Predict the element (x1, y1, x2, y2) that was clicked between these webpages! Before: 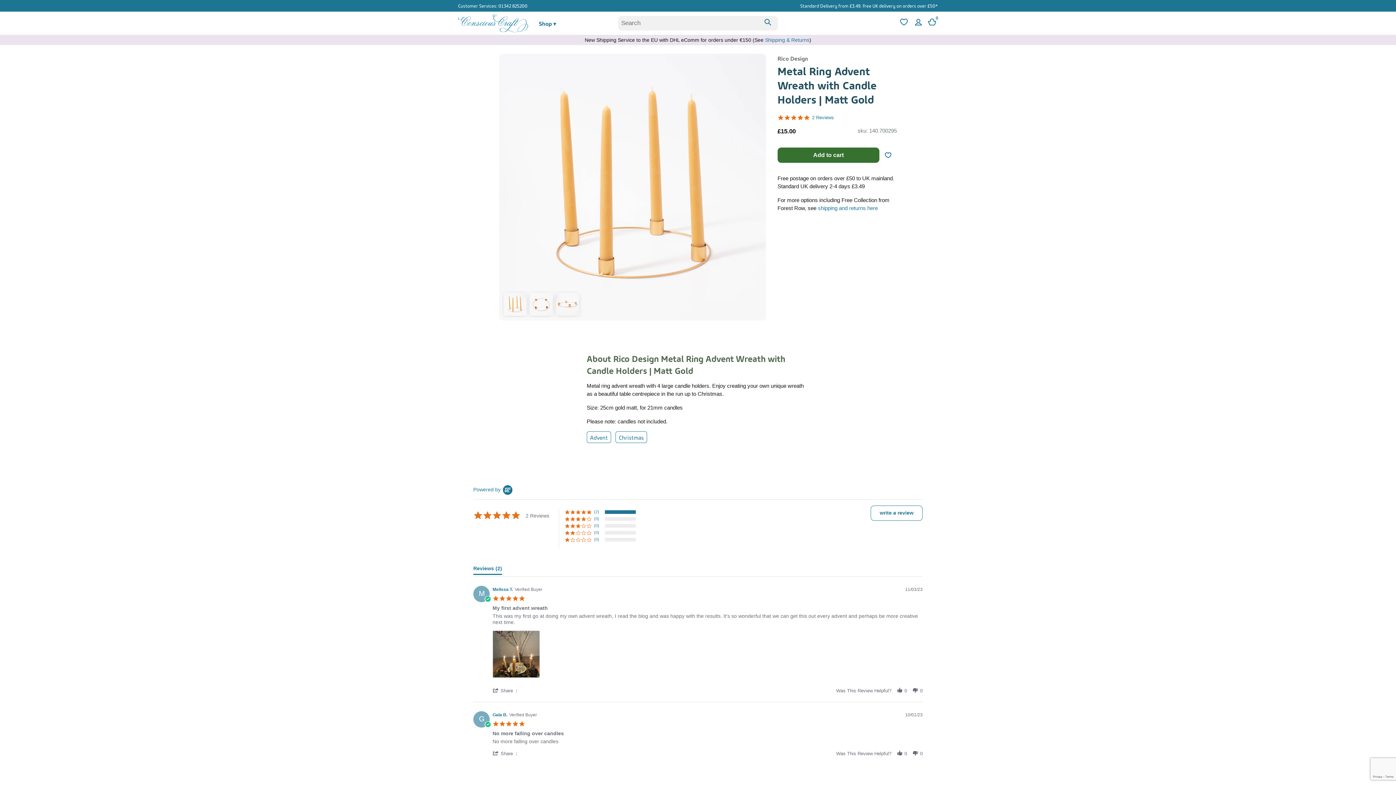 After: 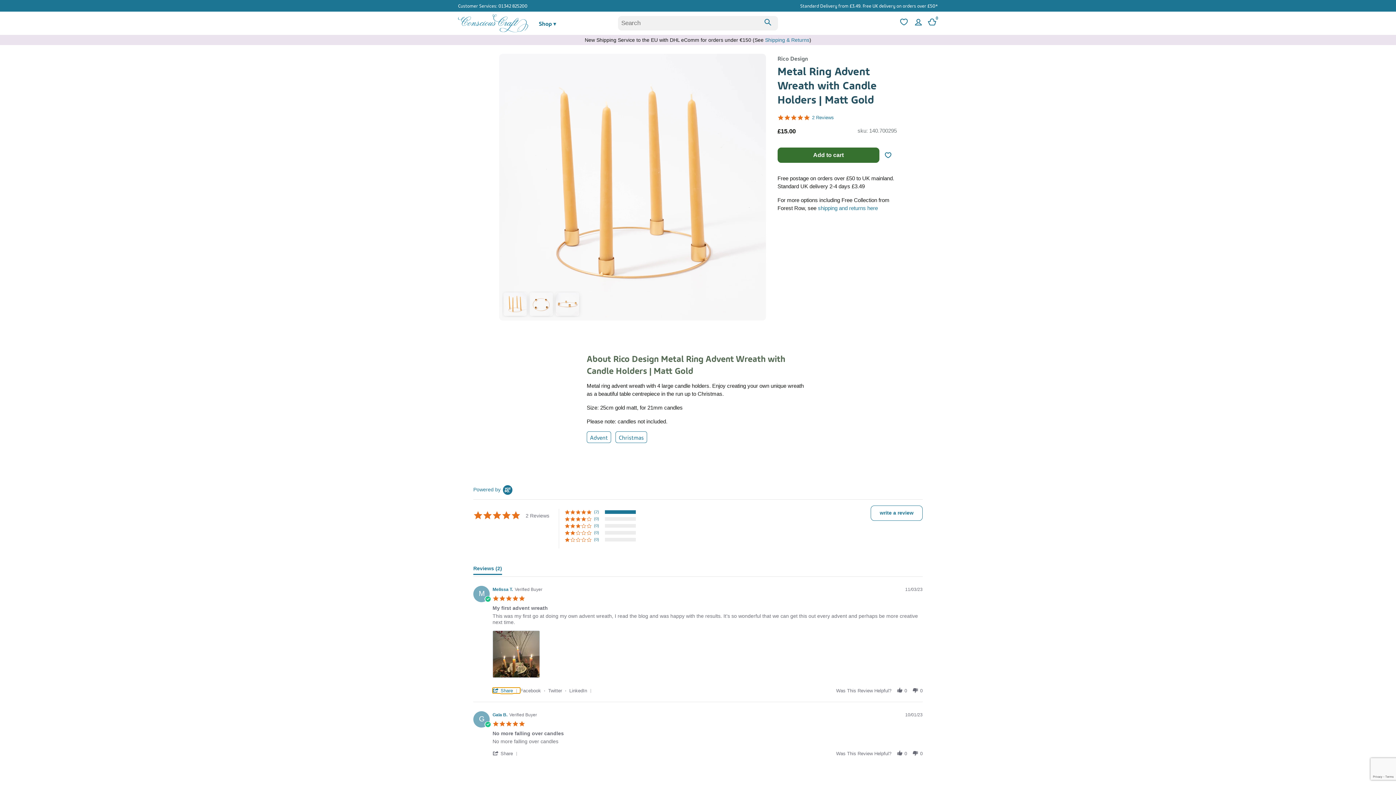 Action: bbox: (492, 688, 520, 693) label:  Share  